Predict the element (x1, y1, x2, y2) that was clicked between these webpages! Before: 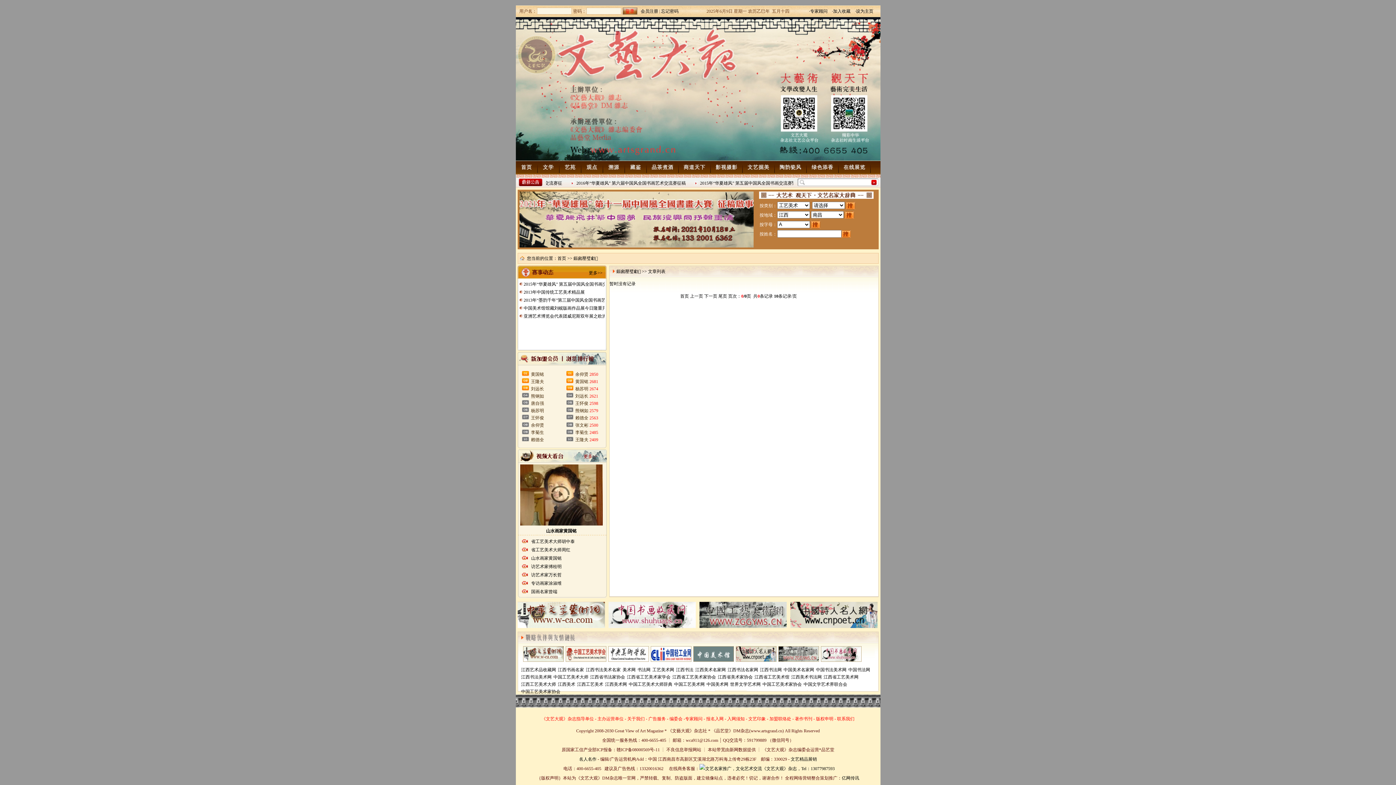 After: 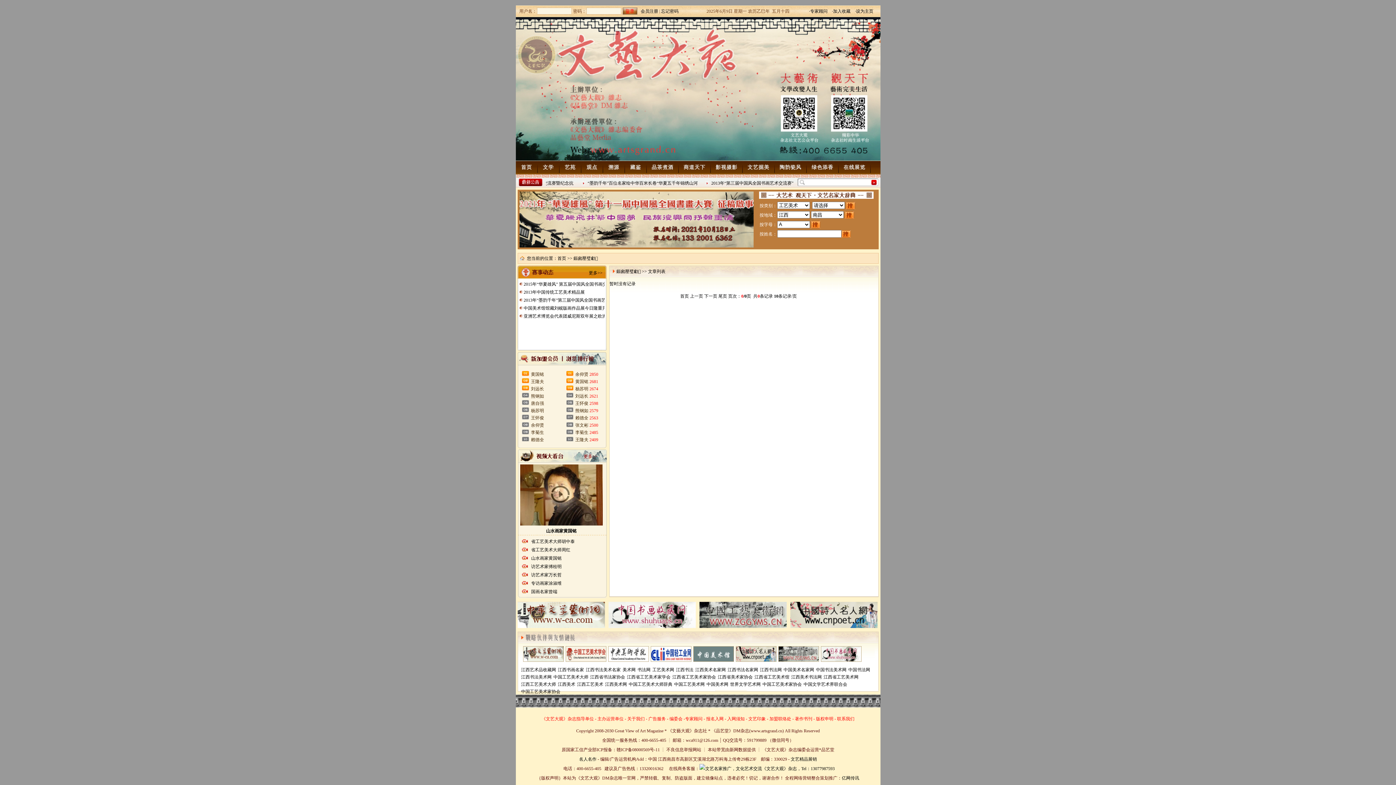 Action: bbox: (590, 674, 625, 680) label: 江西省书法家协会